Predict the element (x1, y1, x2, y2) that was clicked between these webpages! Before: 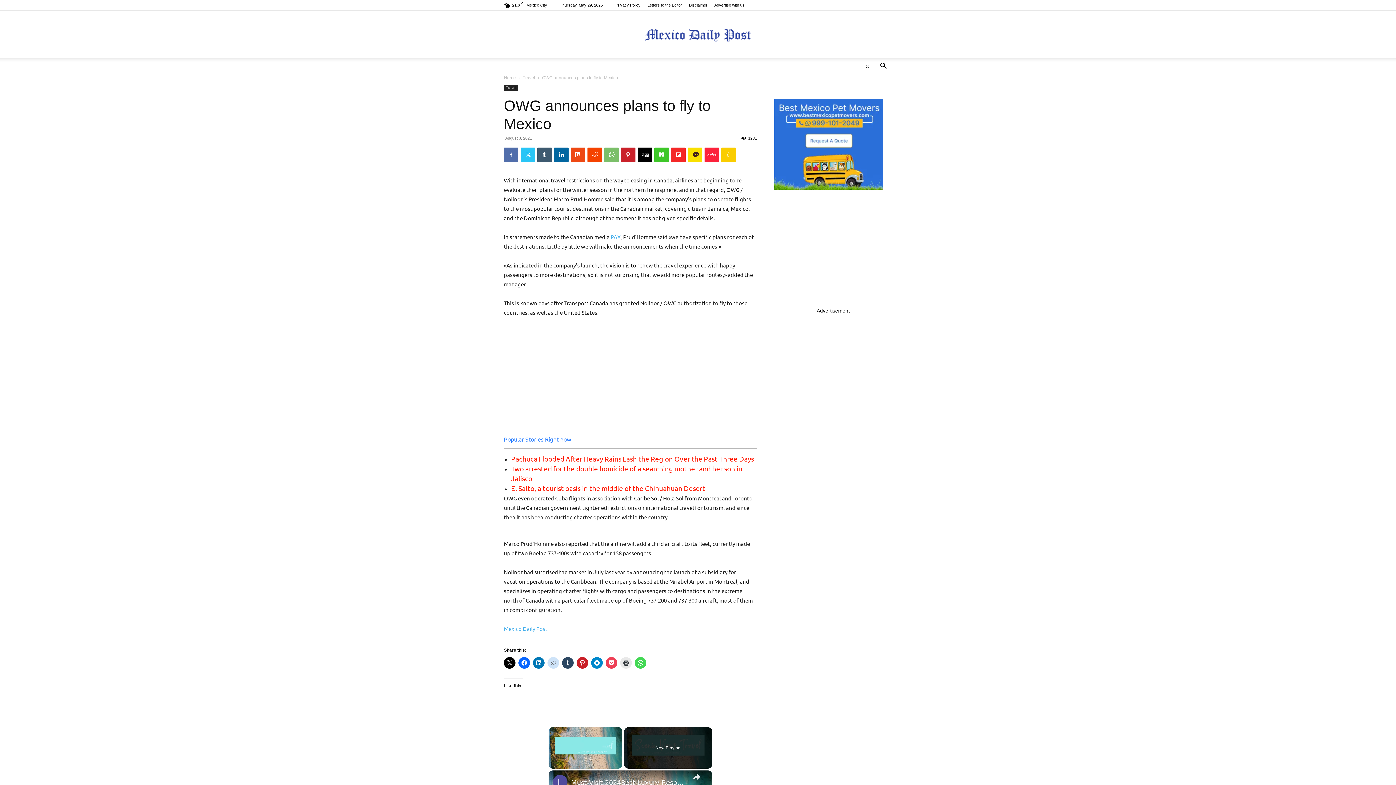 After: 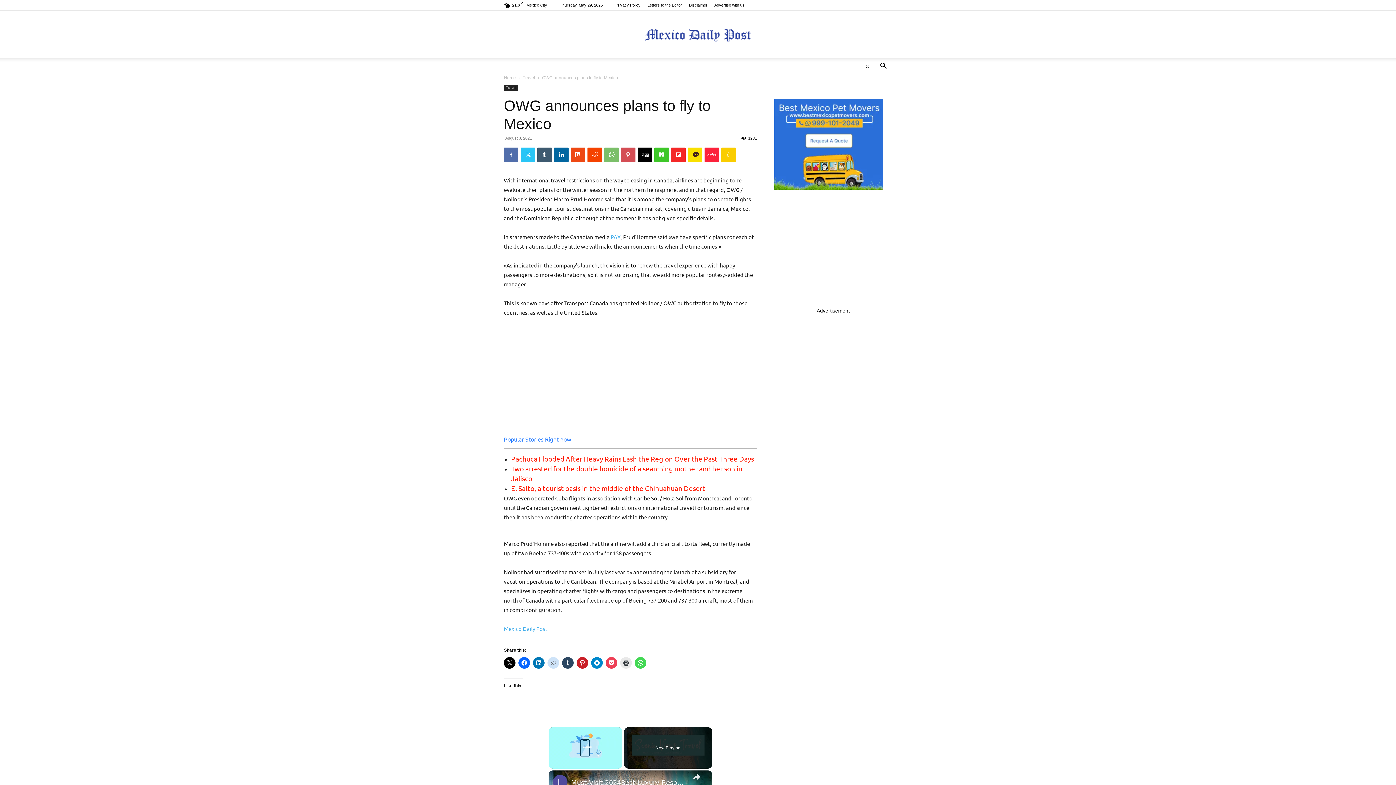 Action: bbox: (621, 147, 635, 162)